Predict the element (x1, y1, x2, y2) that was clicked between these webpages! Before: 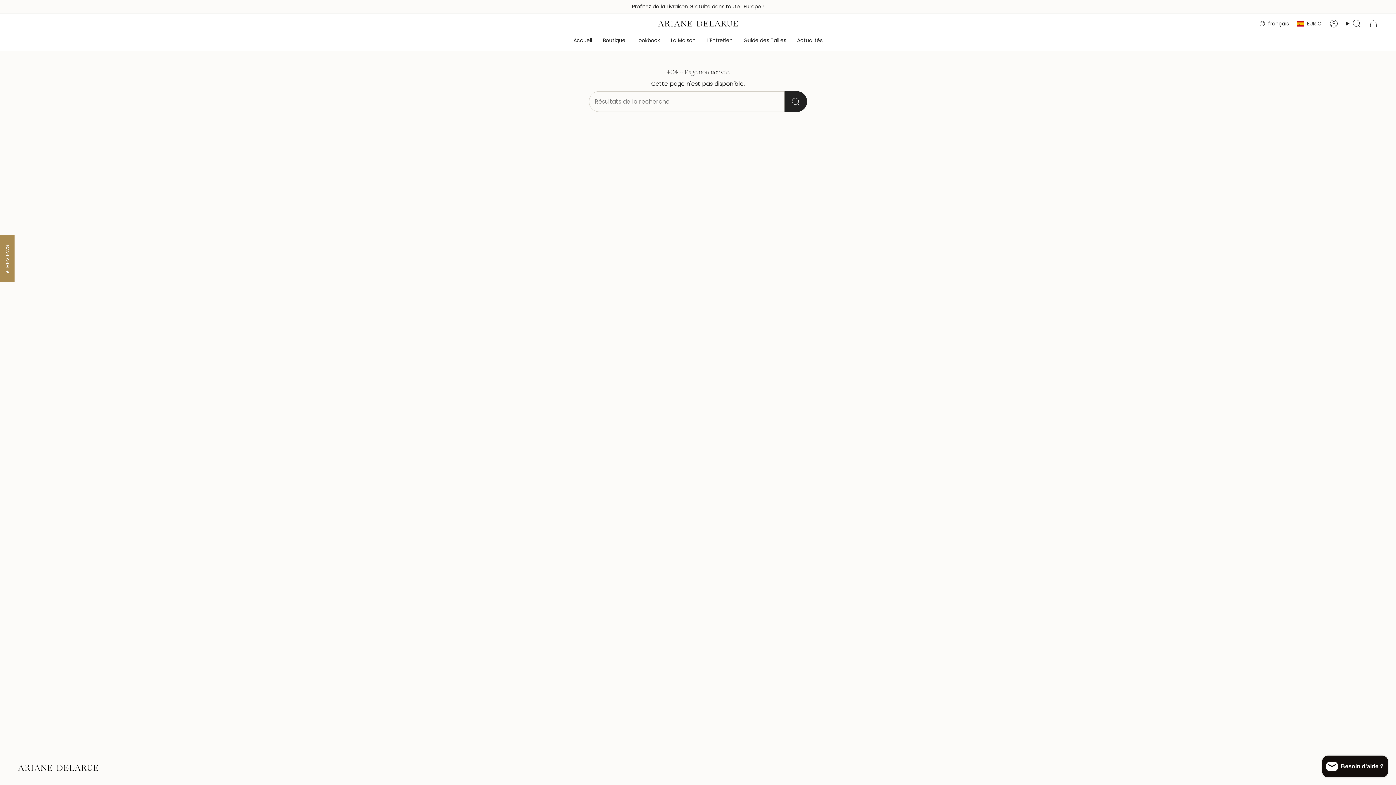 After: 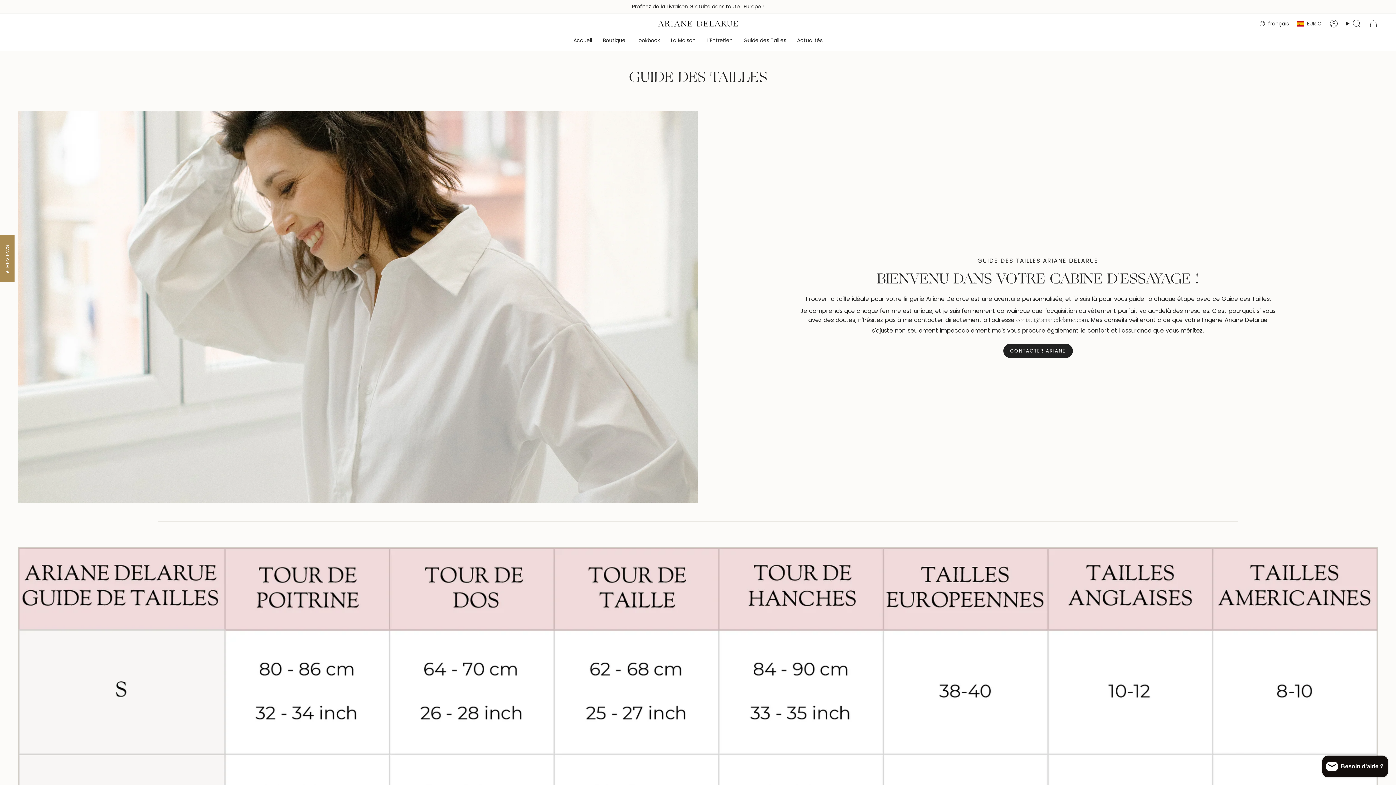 Action: label: Guide des Tailles bbox: (738, 32, 791, 49)